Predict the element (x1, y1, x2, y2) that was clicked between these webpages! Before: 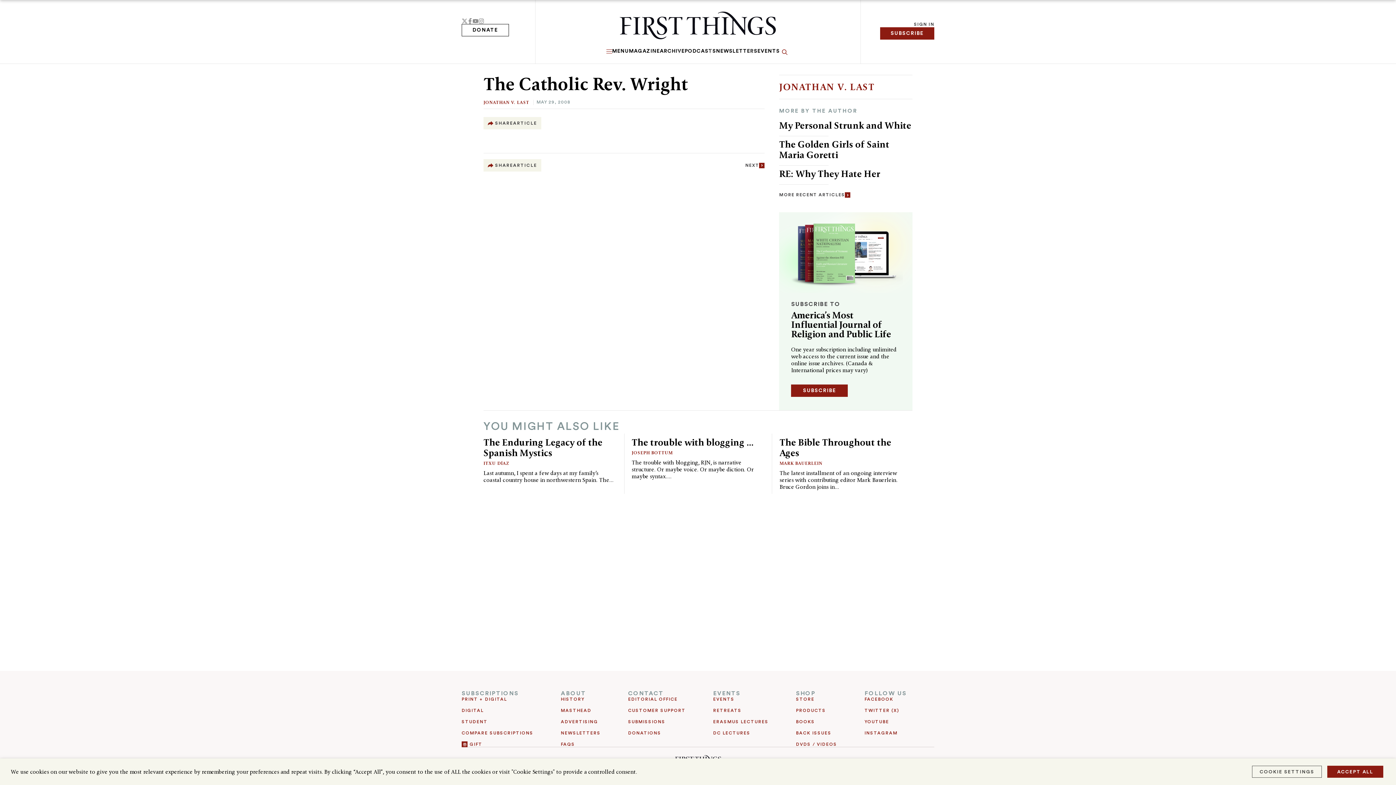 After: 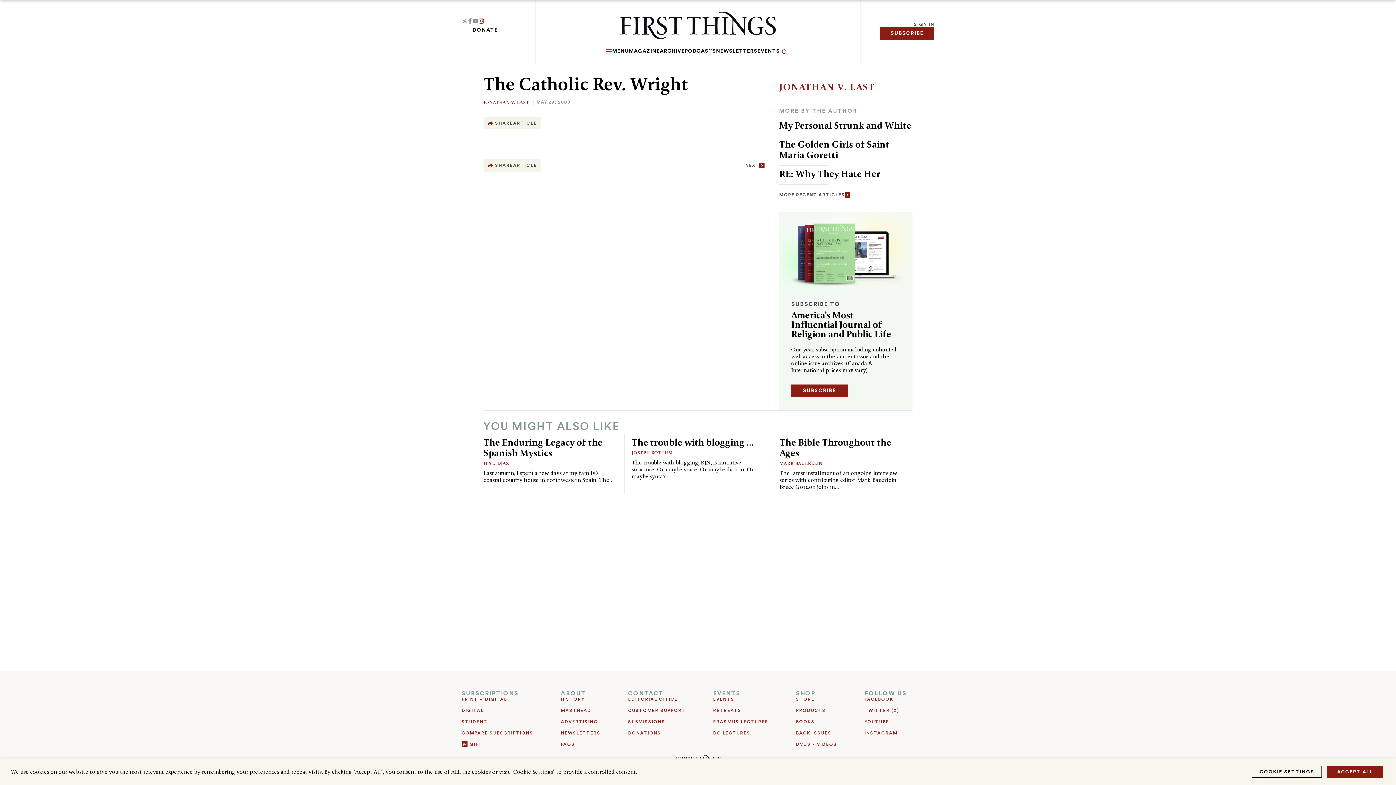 Action: label: instagram bbox: (478, 18, 484, 24)